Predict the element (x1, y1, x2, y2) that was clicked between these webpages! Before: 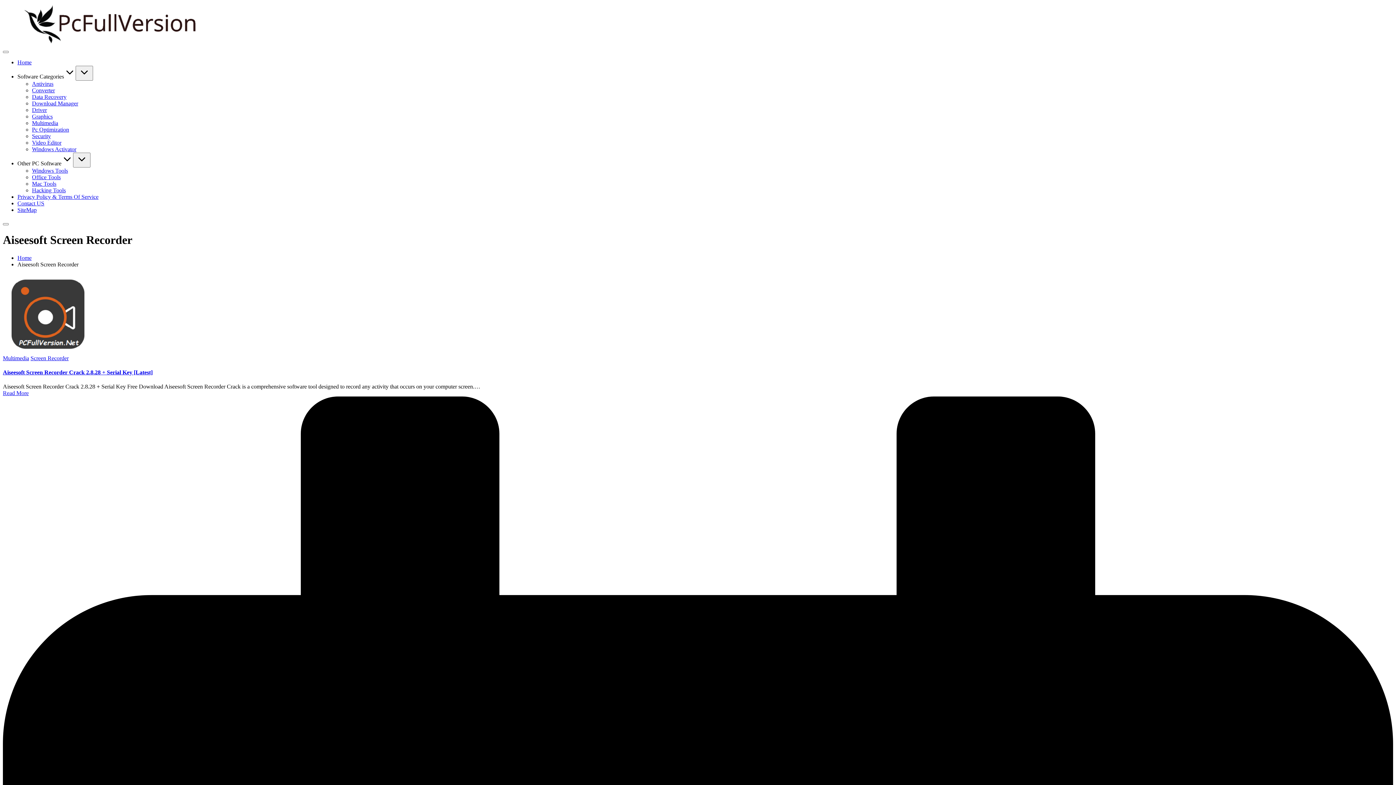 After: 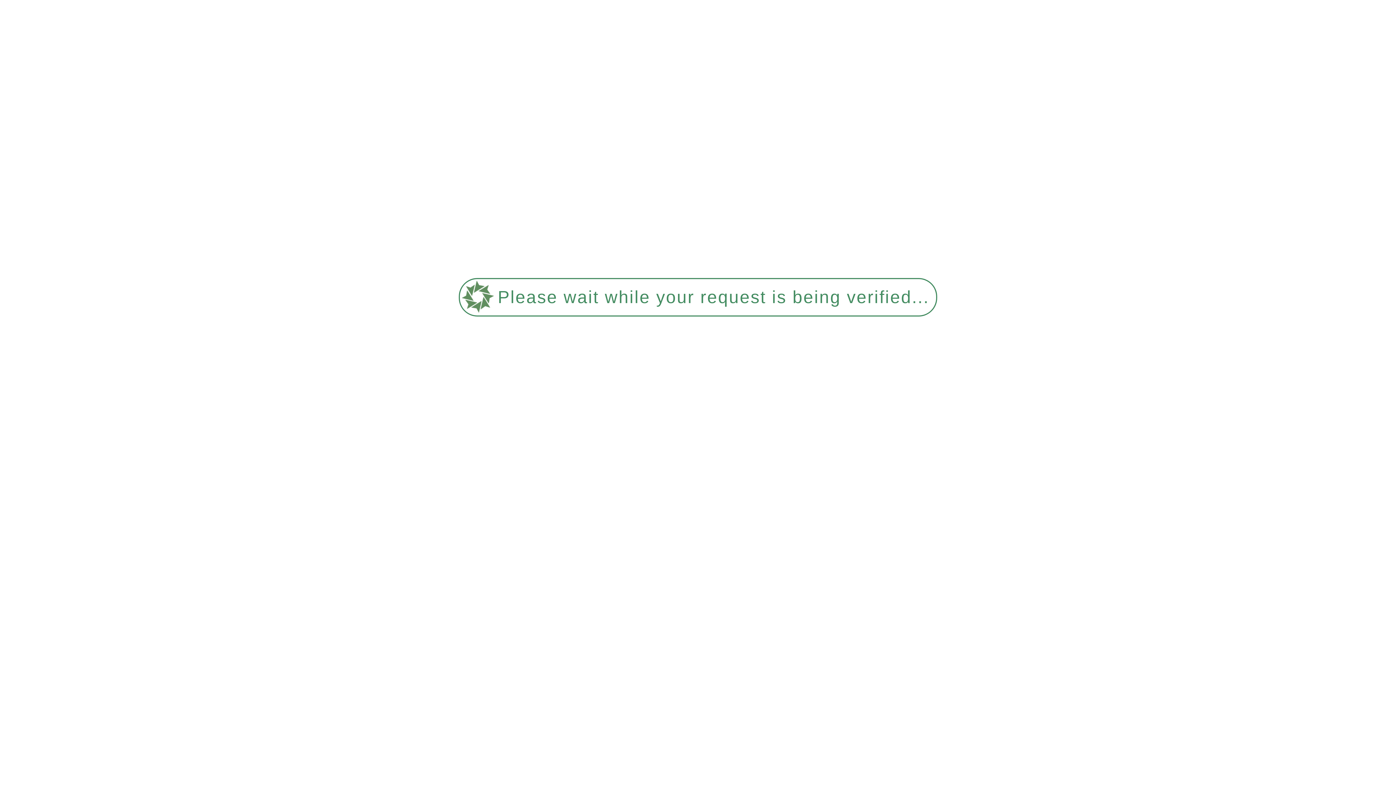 Action: bbox: (32, 174, 60, 180) label: Office Tools